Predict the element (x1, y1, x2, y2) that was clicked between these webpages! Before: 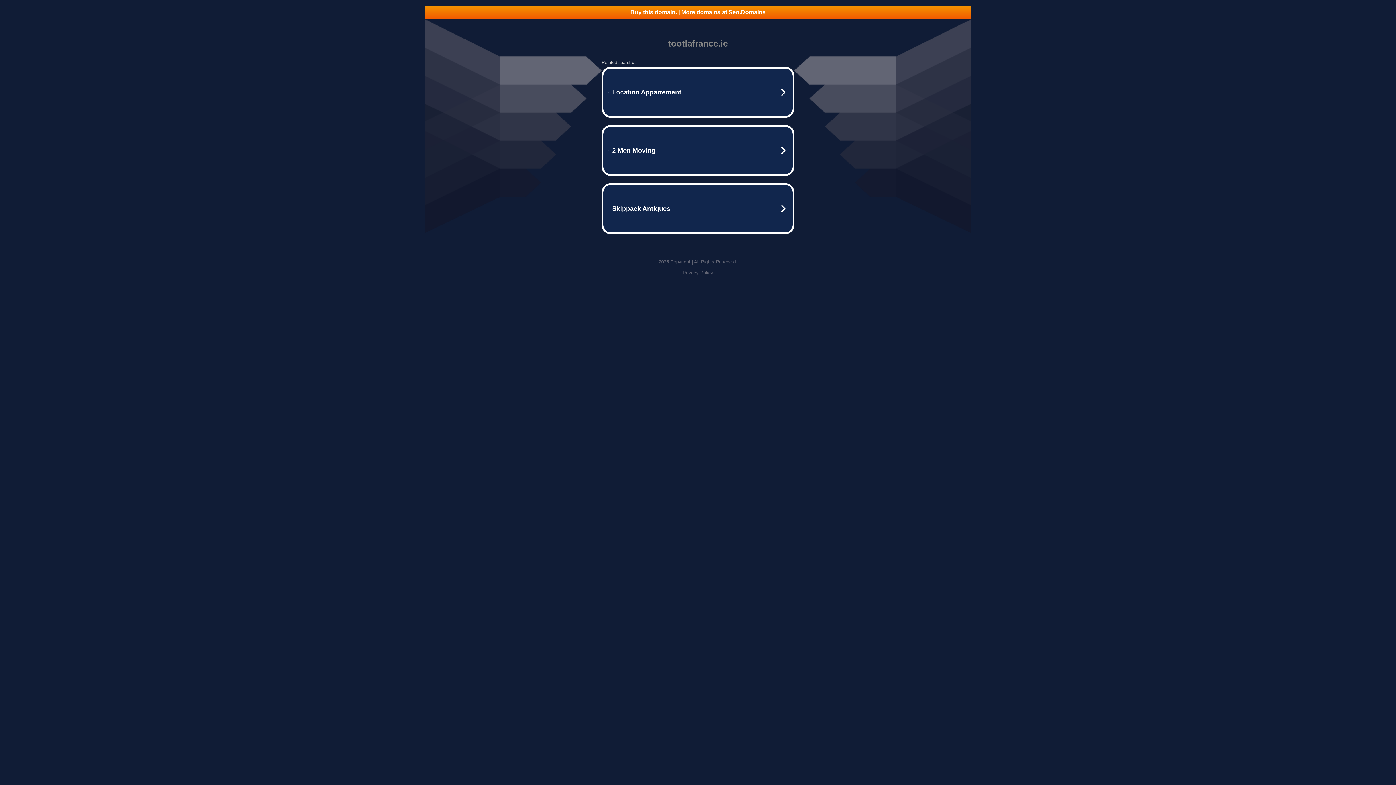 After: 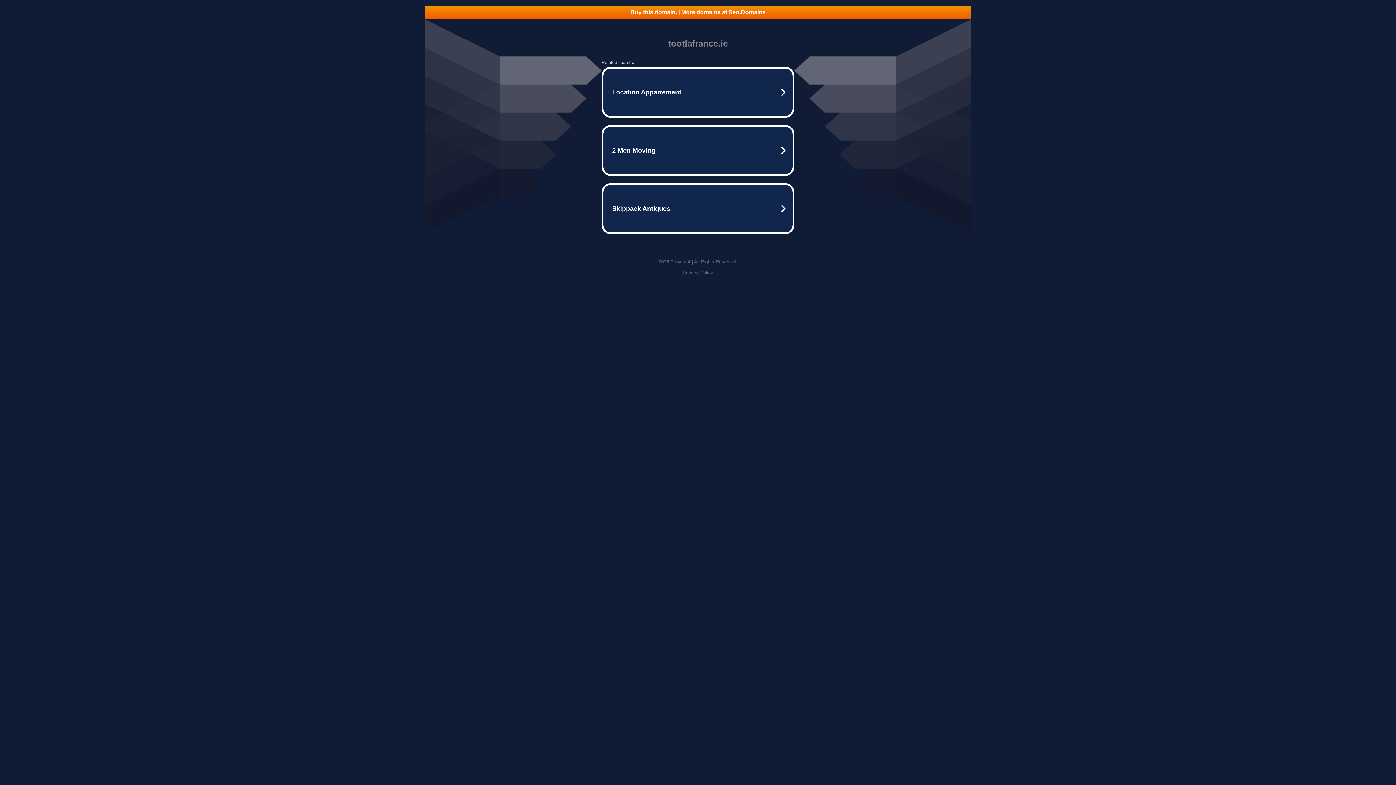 Action: label: Privacy Policy bbox: (682, 270, 713, 275)